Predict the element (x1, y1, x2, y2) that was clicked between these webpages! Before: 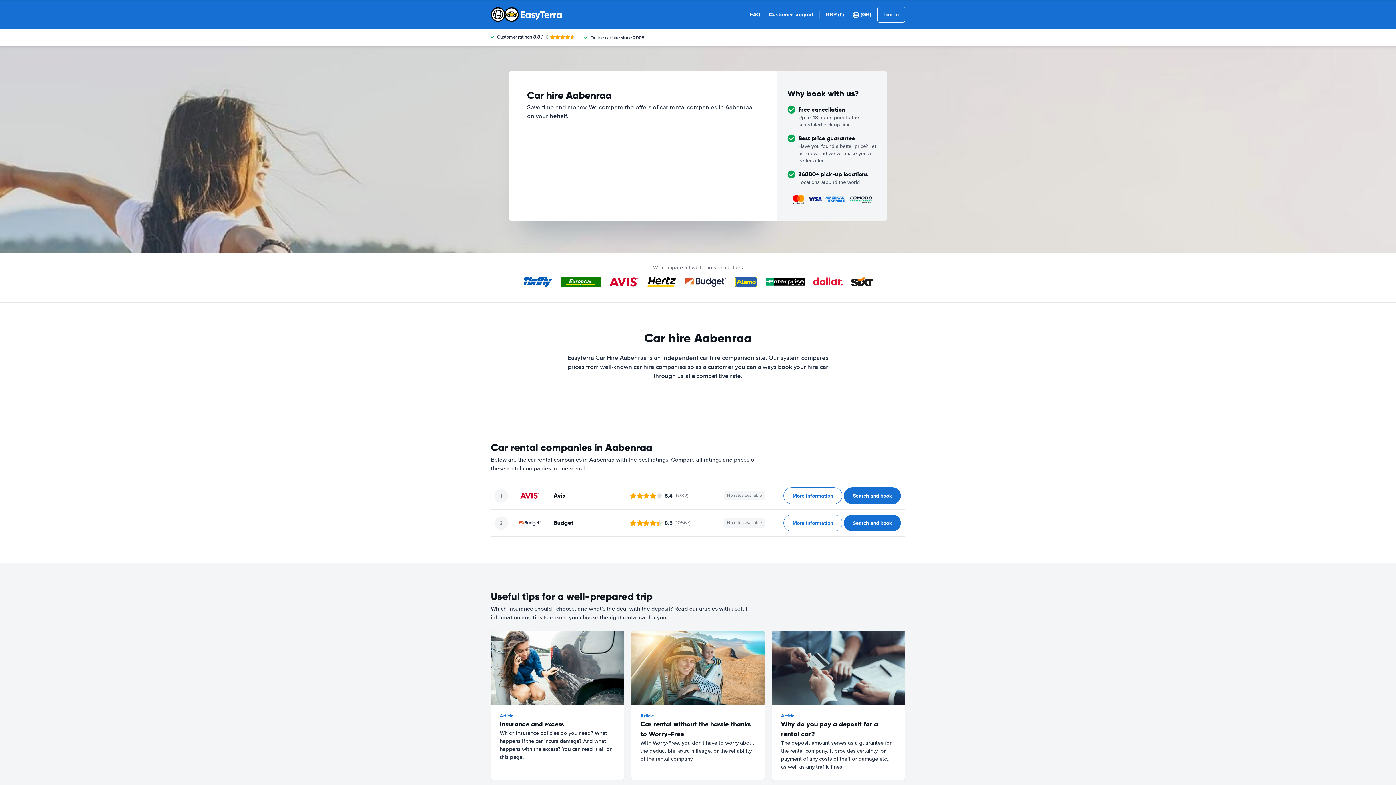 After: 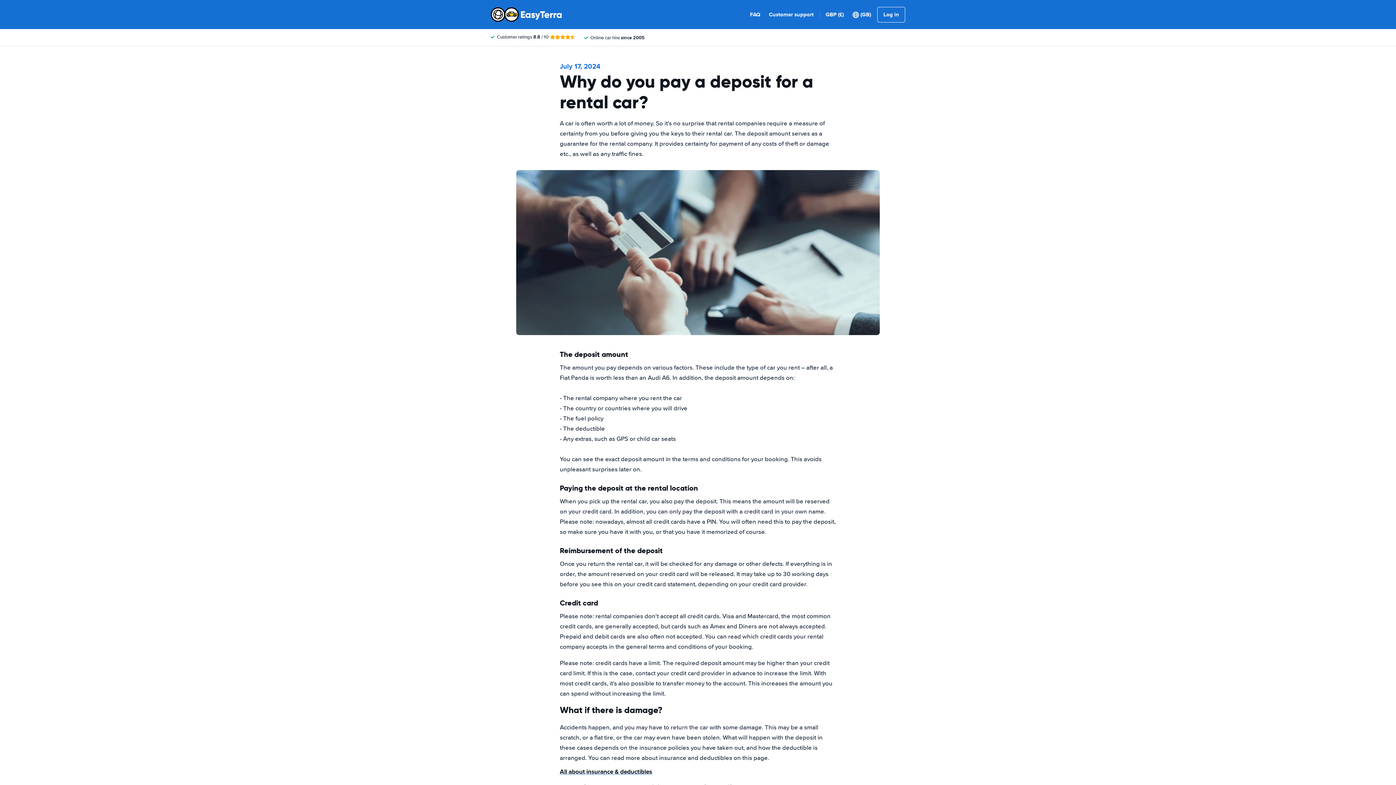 Action: label: Article
Why do you pay a deposit for a rental car?
The deposit amount serves as a guarantee for the rental company. It provides certainty for payment of any costs of theft or damage etc., as well as any traffic fines. bbox: (772, 630, 905, 780)